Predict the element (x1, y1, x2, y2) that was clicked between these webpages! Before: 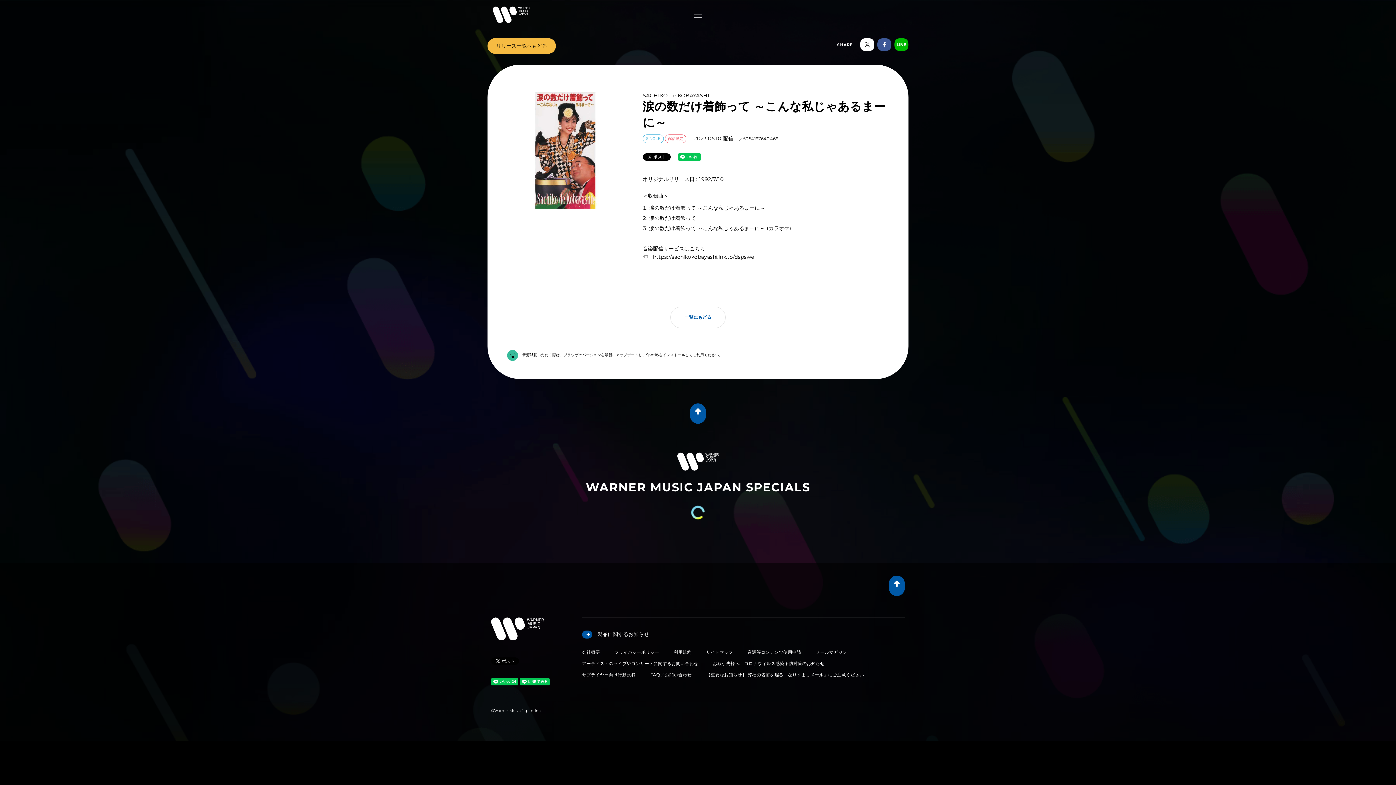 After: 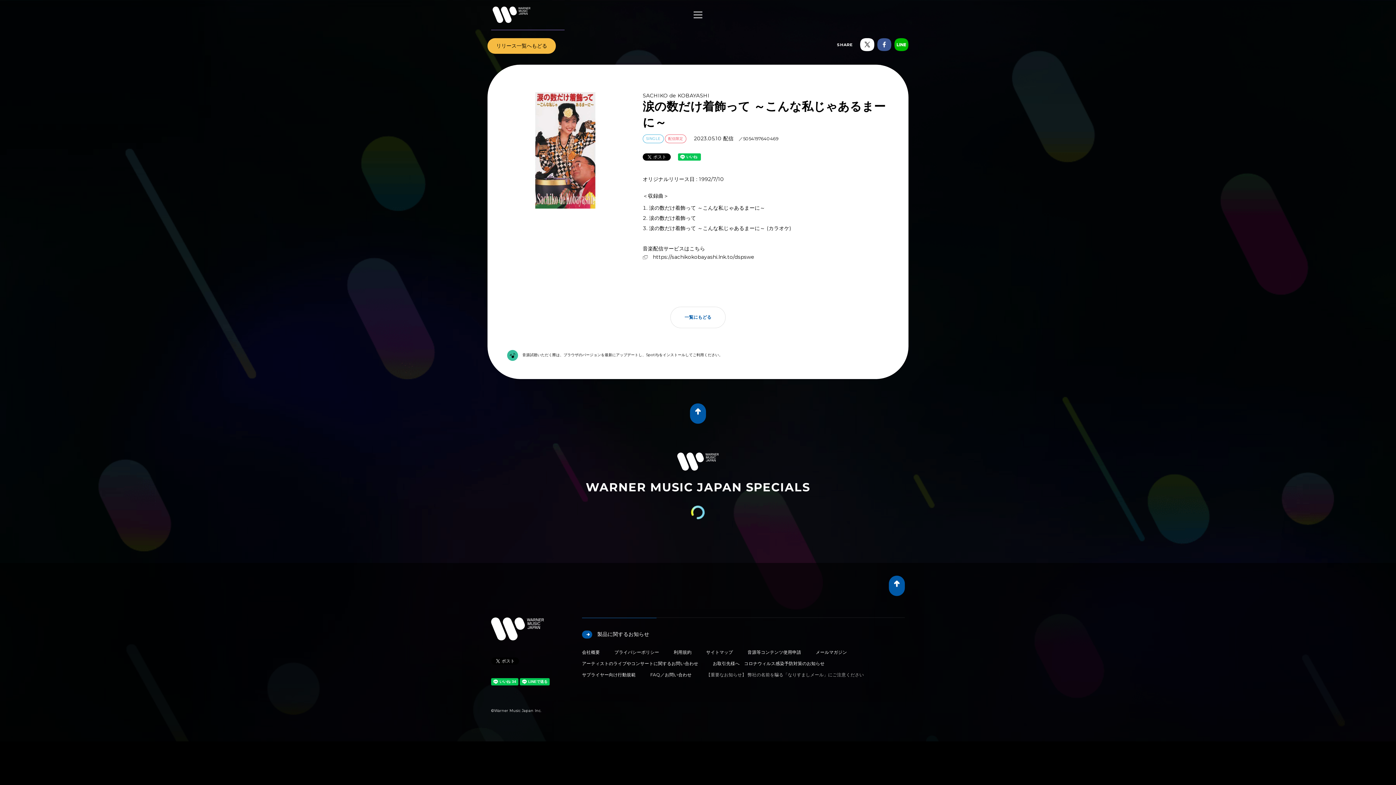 Action: label: 【重要なお知らせ】 弊社の名前を騙る「なりすましメール」にご注意ください bbox: (706, 672, 864, 677)